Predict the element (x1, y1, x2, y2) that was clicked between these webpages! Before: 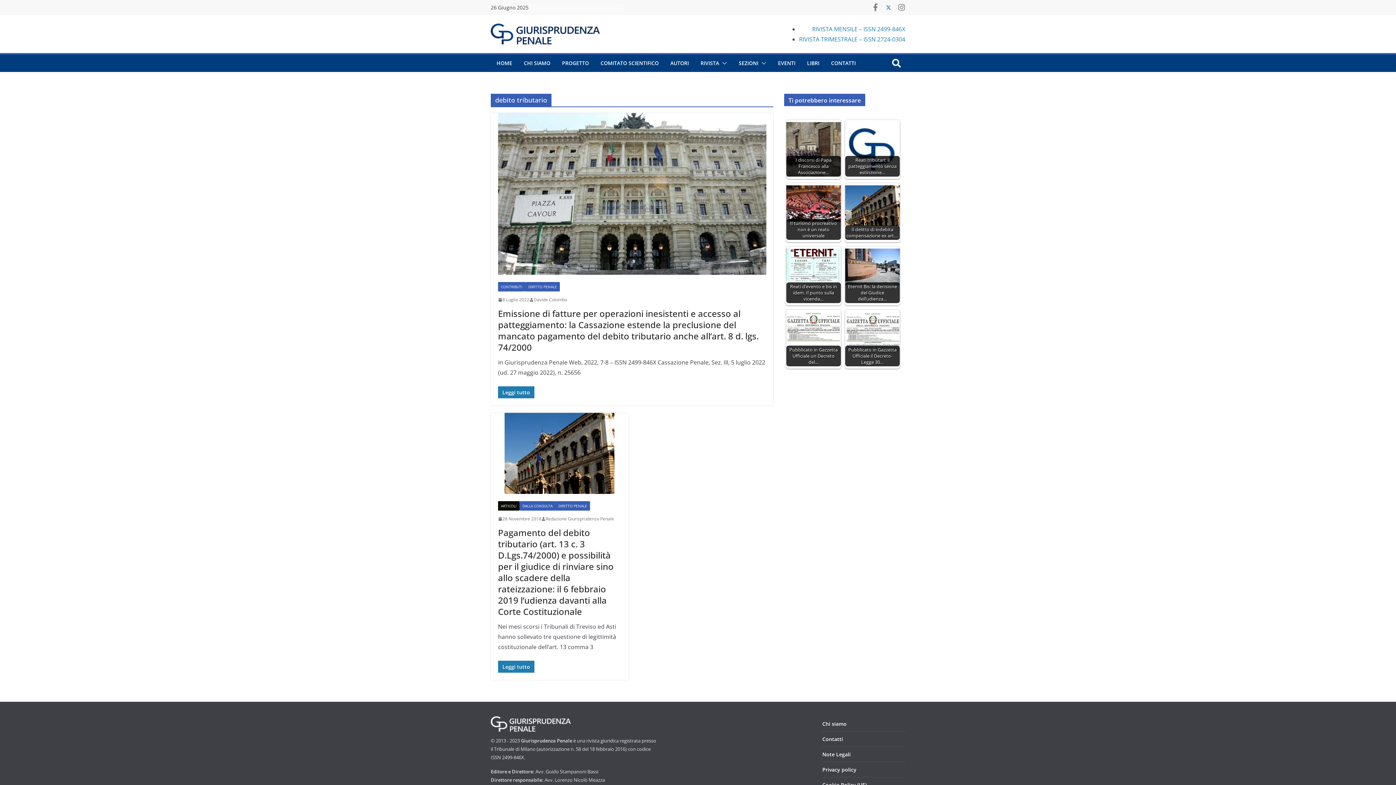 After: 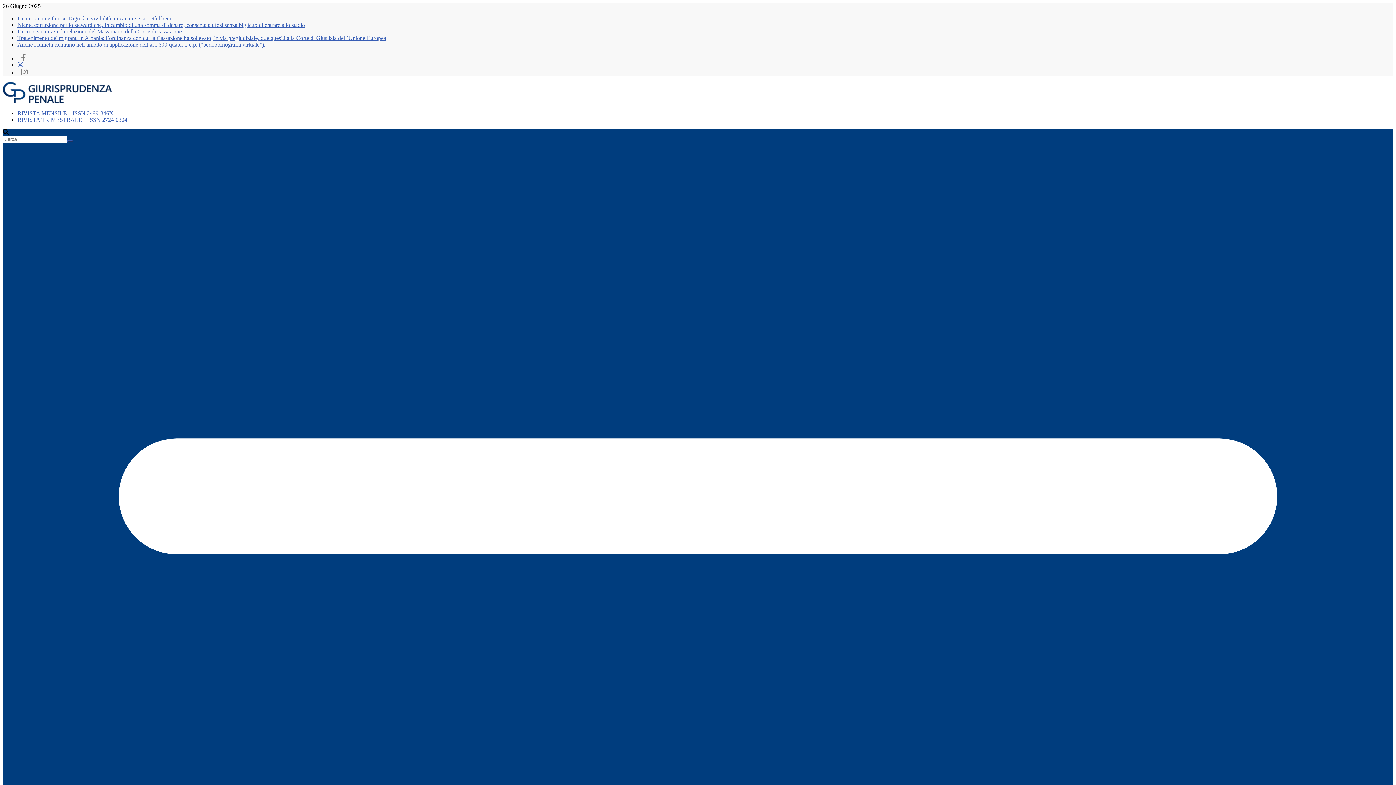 Action: label: 8 Luglio 2022 bbox: (498, 296, 529, 303)